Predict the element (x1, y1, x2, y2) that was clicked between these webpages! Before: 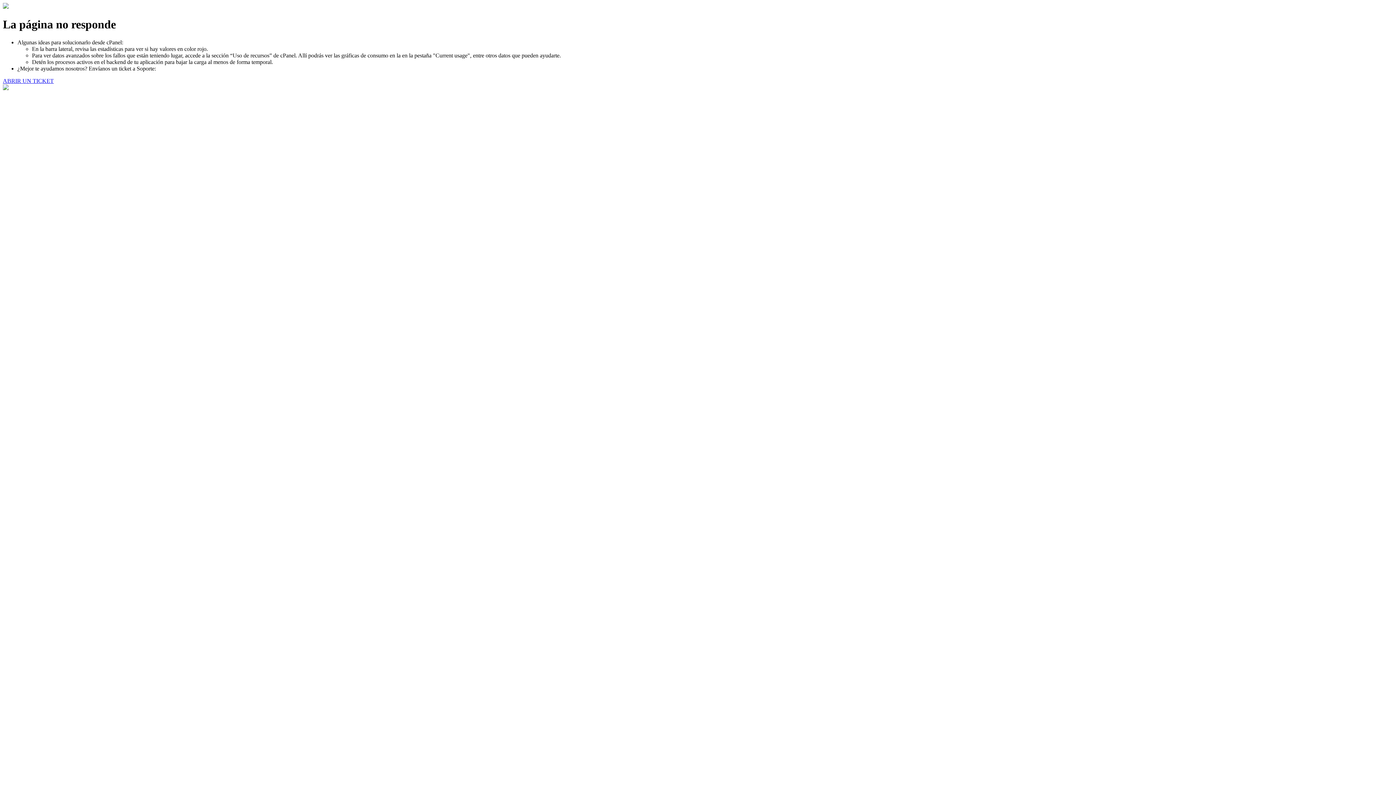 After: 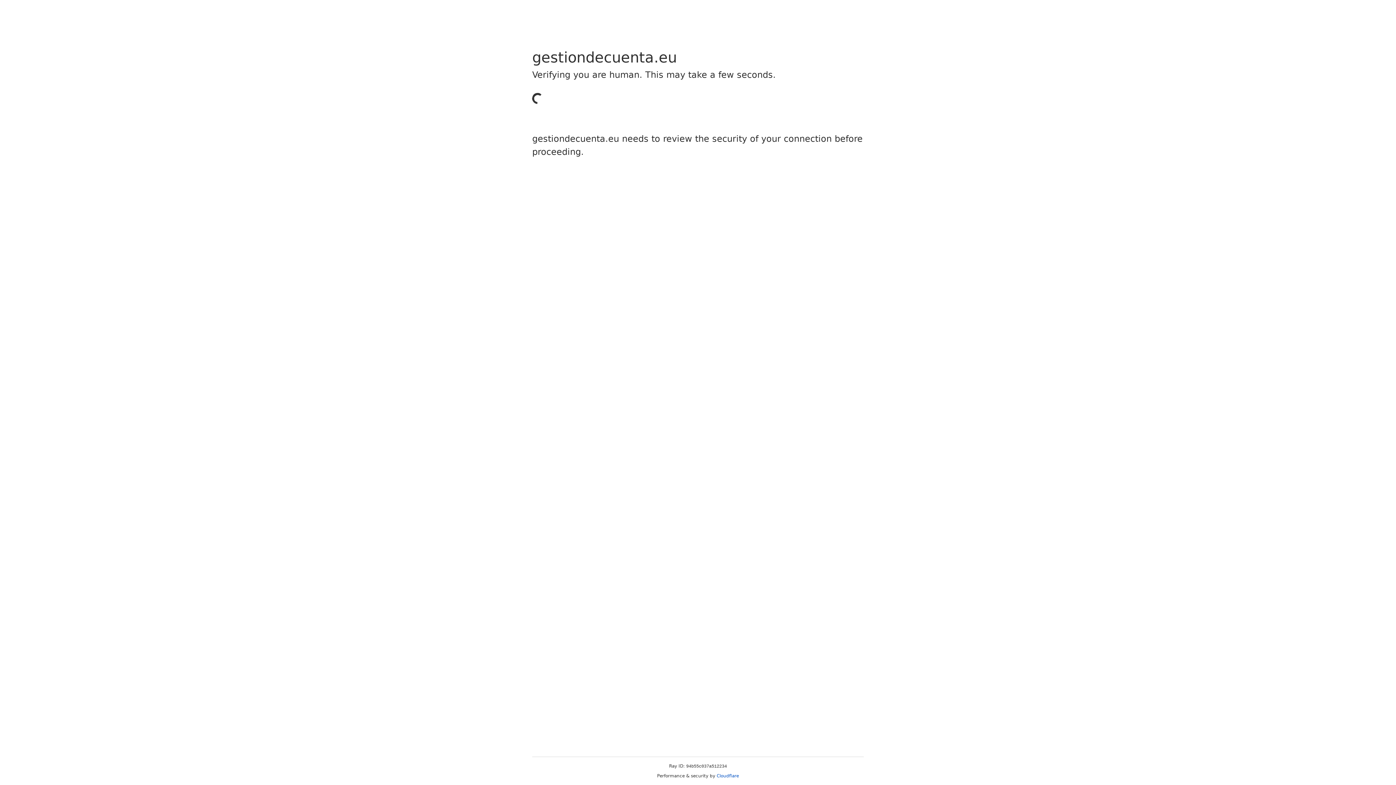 Action: bbox: (2, 77, 53, 83) label: ABRIR UN TICKET